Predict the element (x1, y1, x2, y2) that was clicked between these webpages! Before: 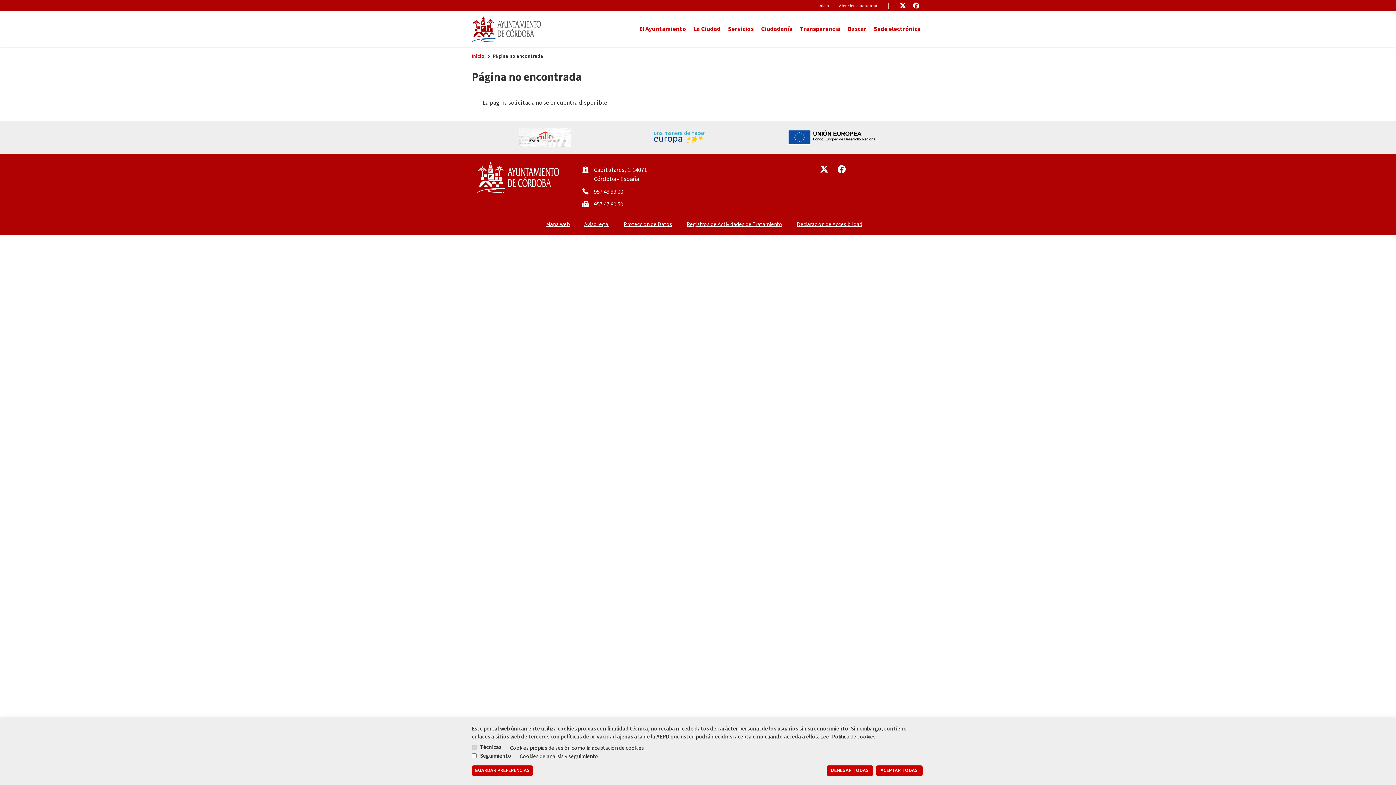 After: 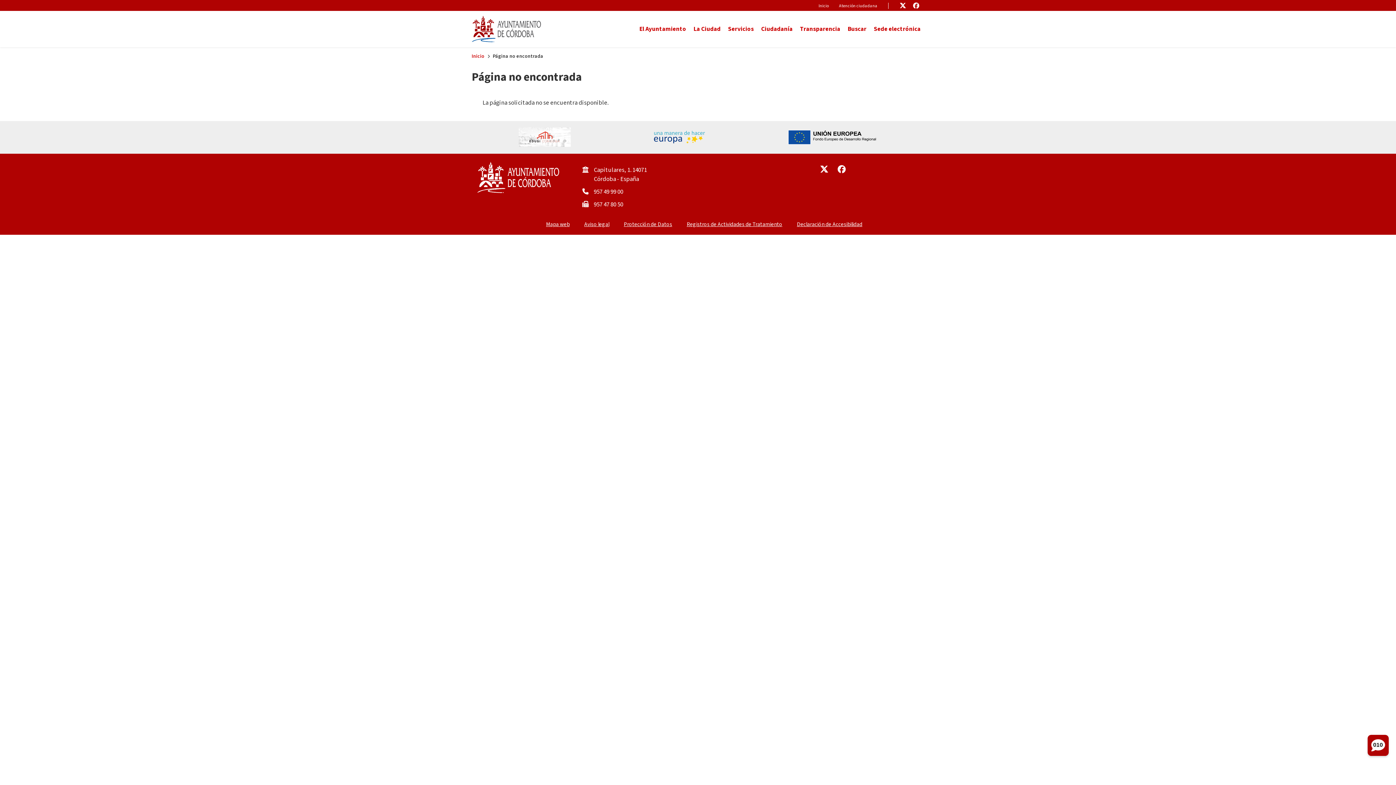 Action: bbox: (876, 765, 922, 776) label: ACEPTAR TODAS